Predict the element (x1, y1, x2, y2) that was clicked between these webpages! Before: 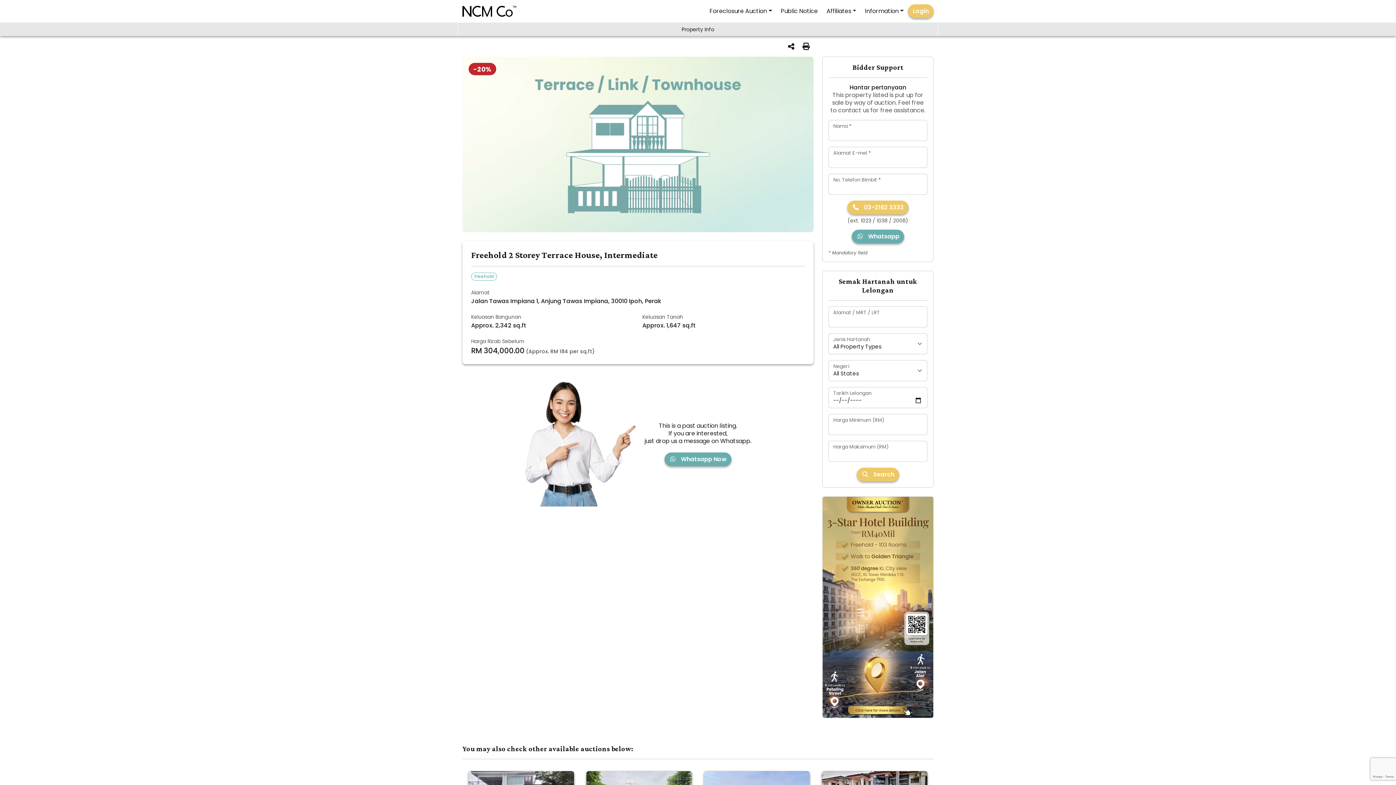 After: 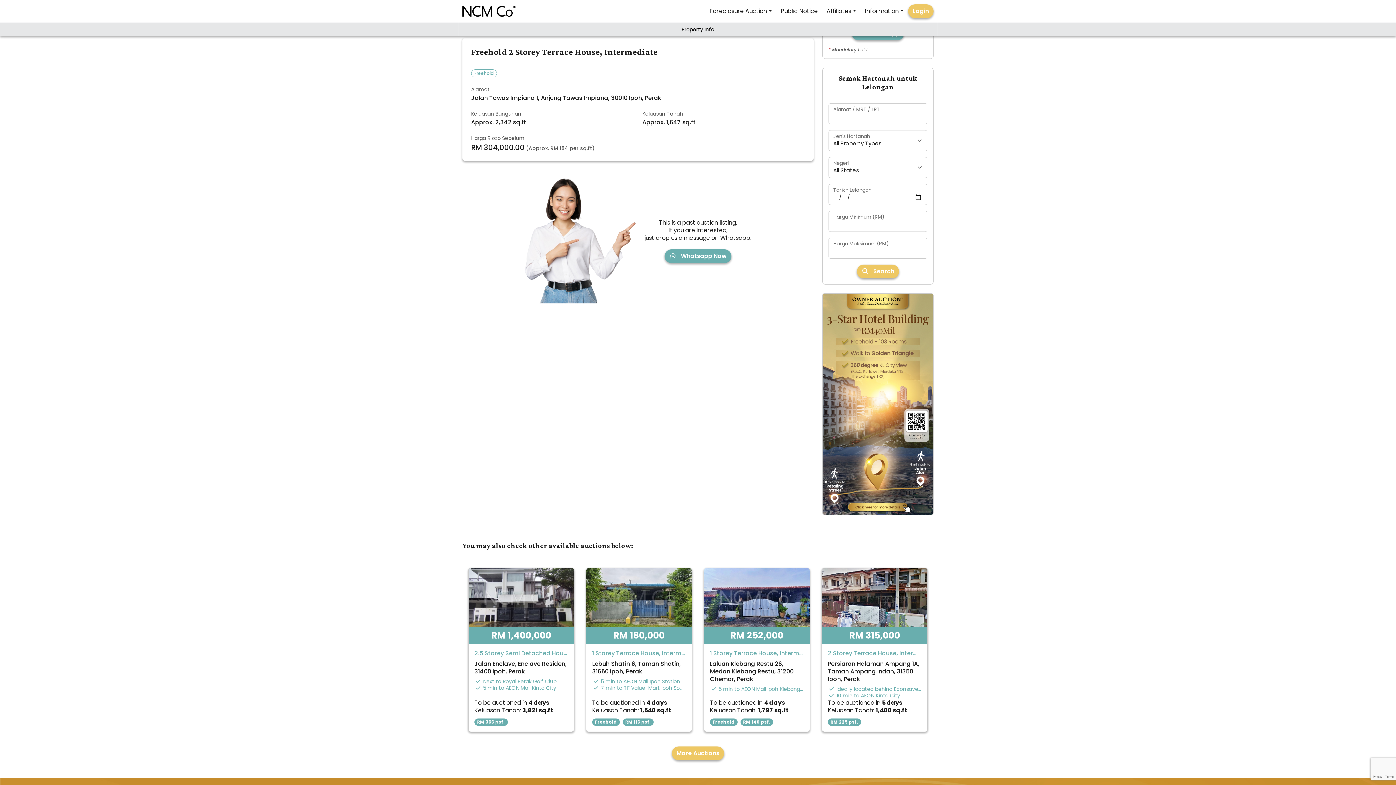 Action: label: Property Info bbox: (458, 22, 937, 36)